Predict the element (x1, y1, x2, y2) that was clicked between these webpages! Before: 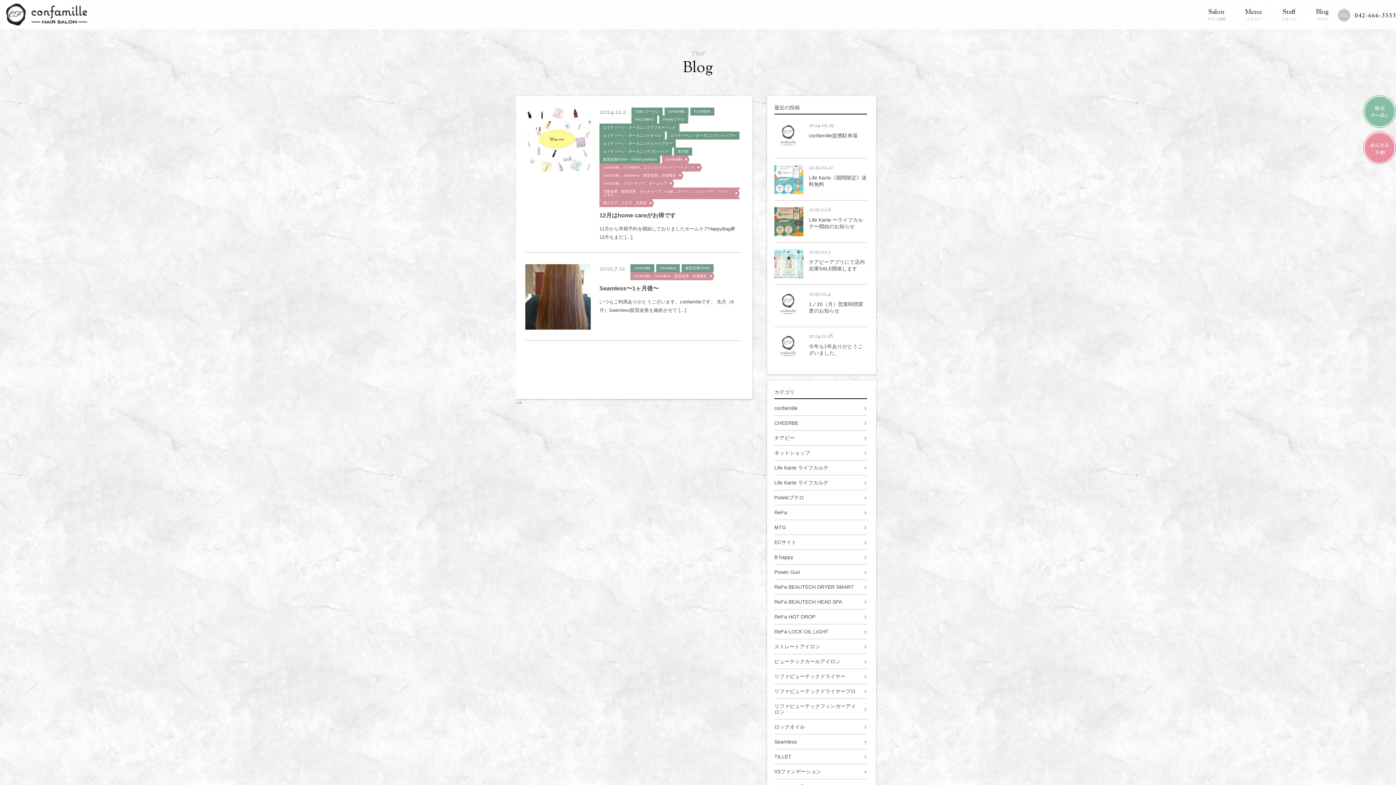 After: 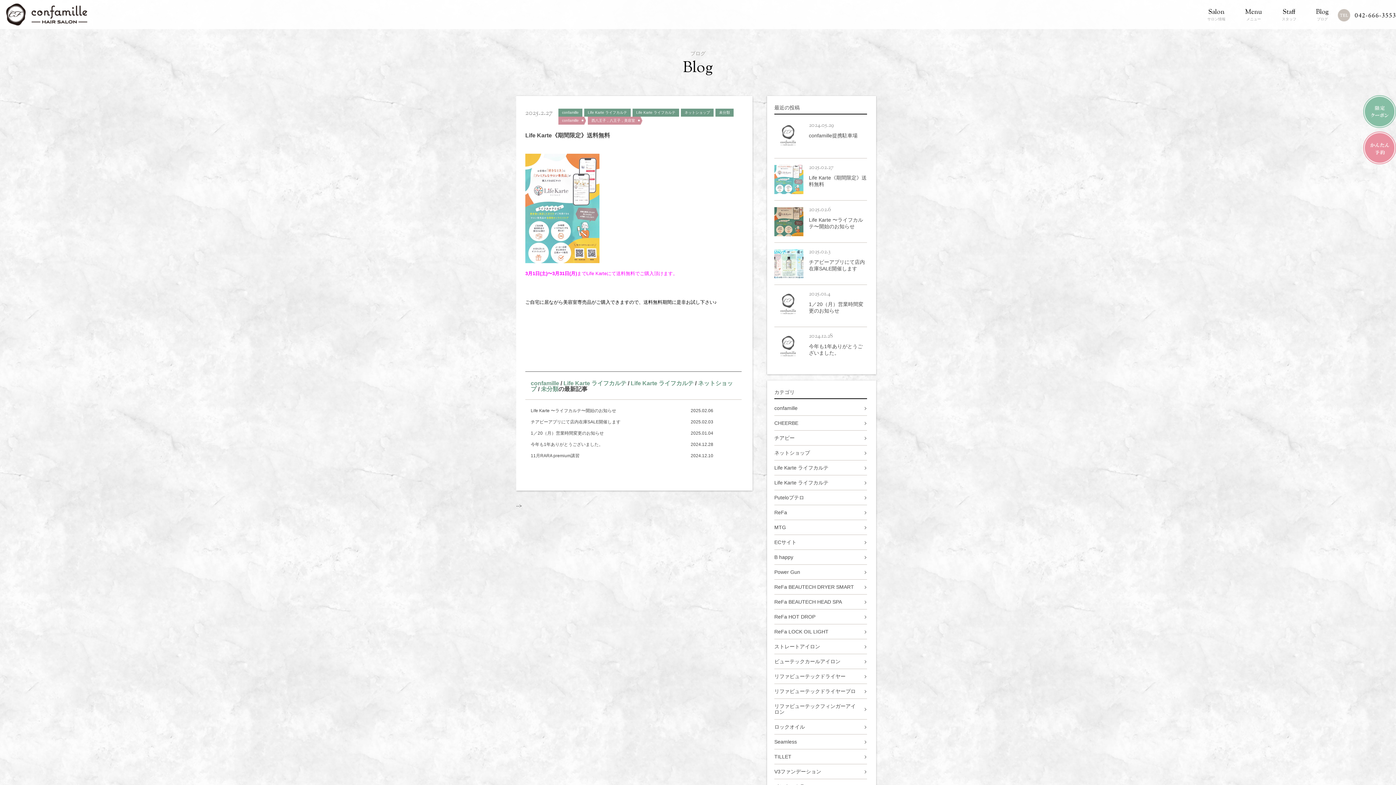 Action: bbox: (774, 165, 867, 194) label: 2025.02.27
Life Karte《期間限定》送料無料